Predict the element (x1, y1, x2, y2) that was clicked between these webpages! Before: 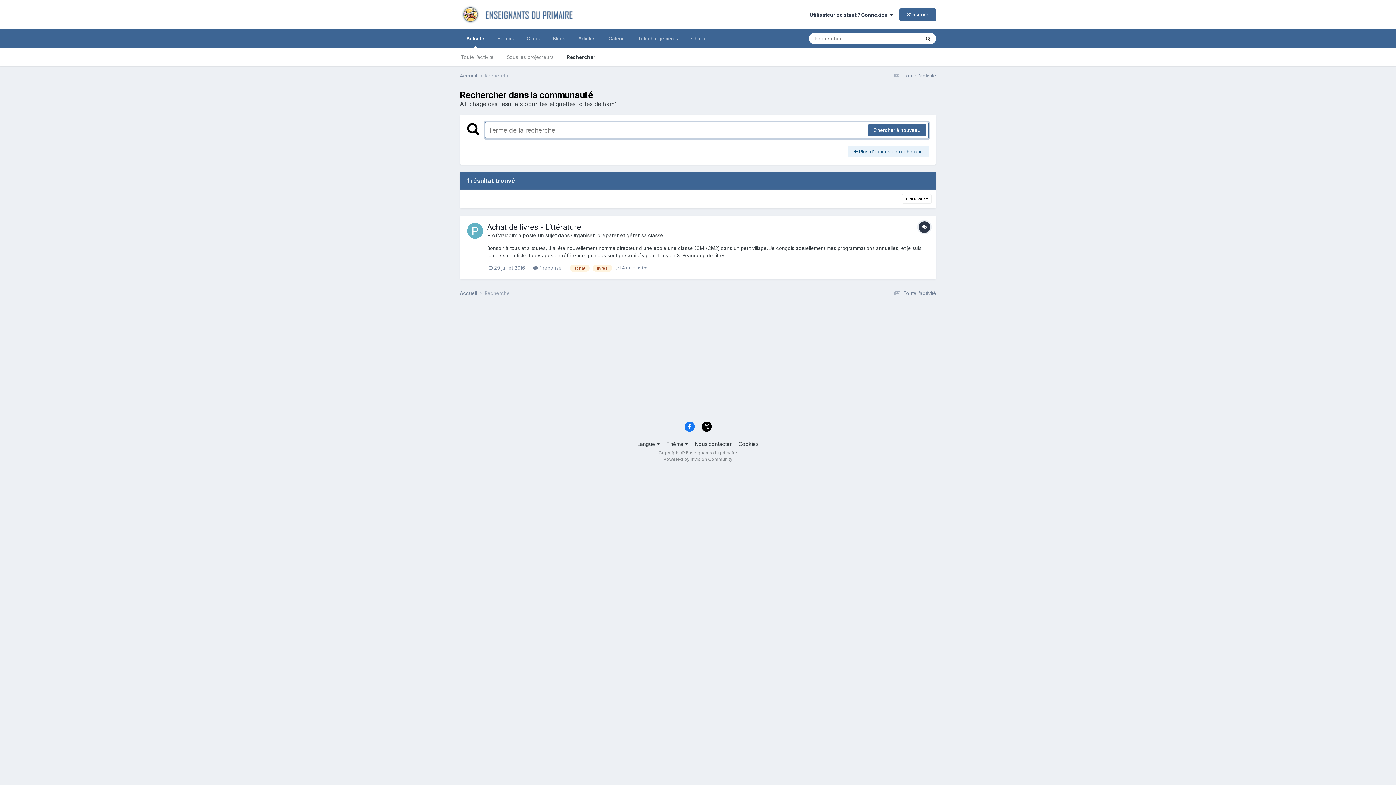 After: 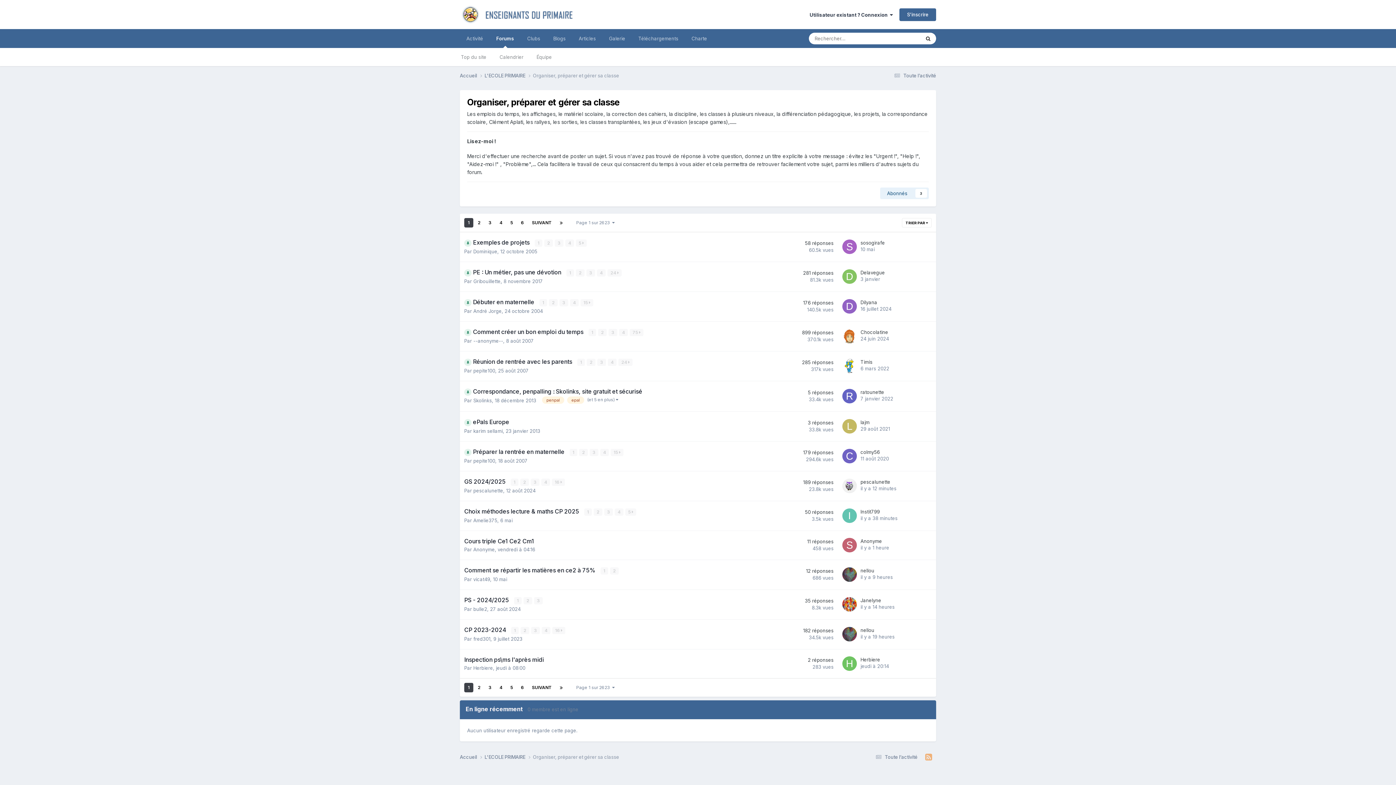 Action: label: Organiser, préparer et gérer sa classe bbox: (571, 232, 663, 238)